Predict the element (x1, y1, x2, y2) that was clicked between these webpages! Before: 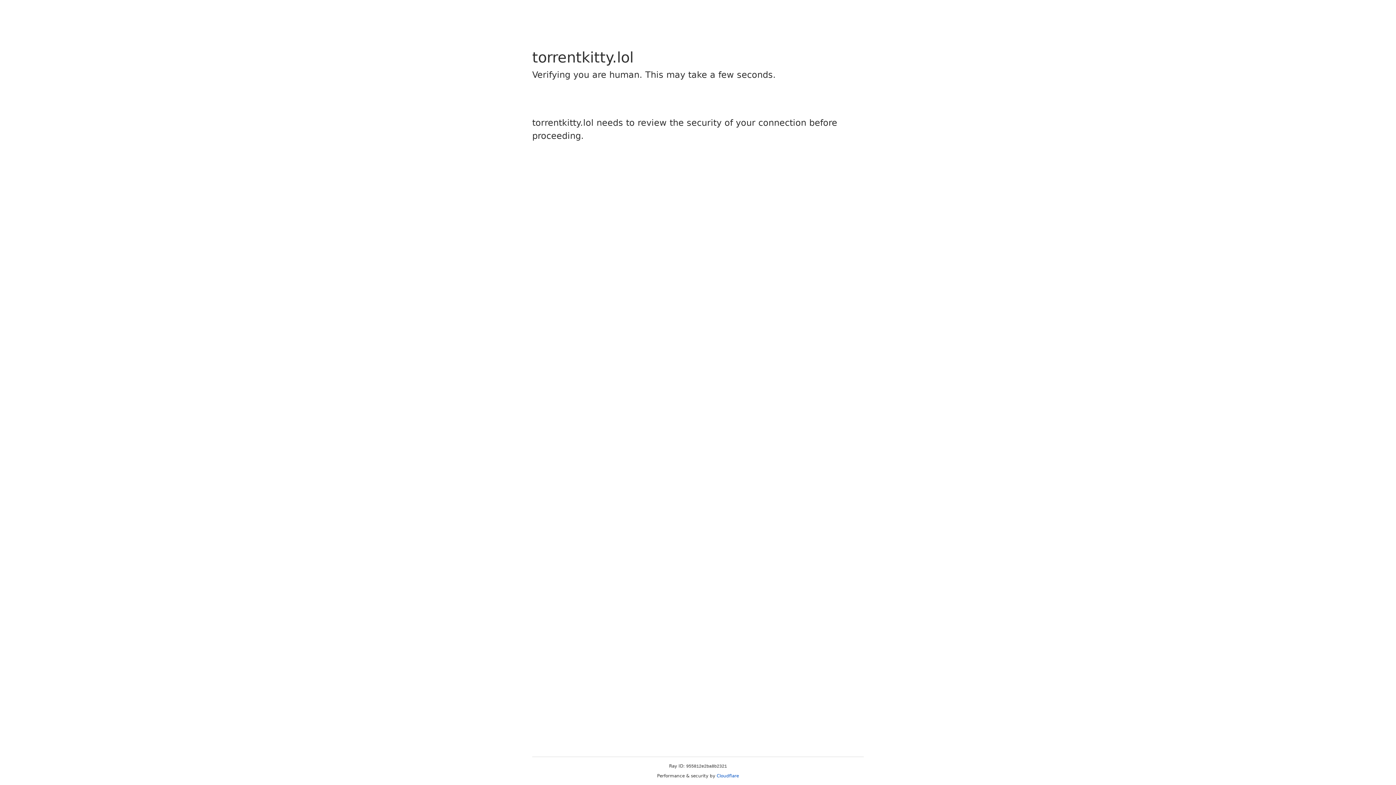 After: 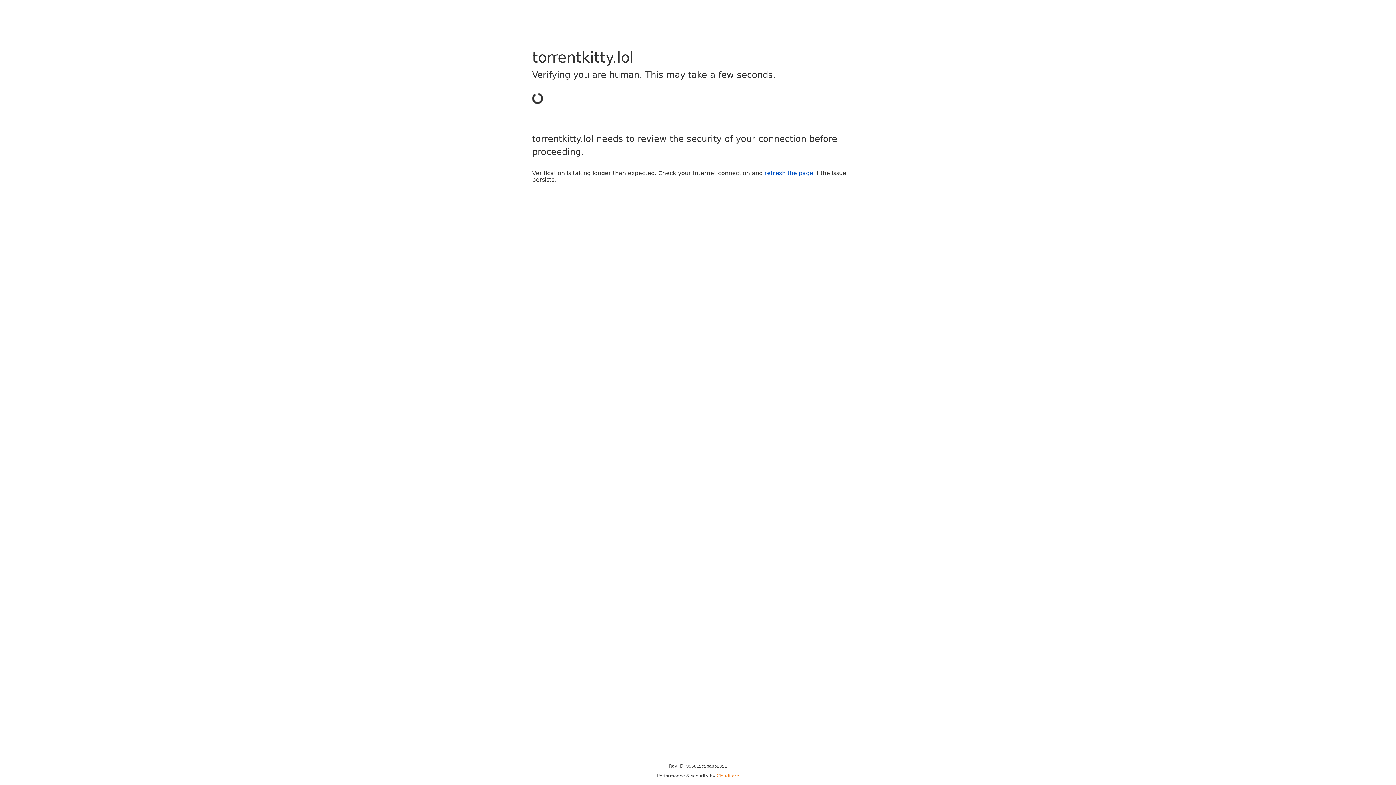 Action: label: Cloudflare bbox: (716, 773, 739, 778)